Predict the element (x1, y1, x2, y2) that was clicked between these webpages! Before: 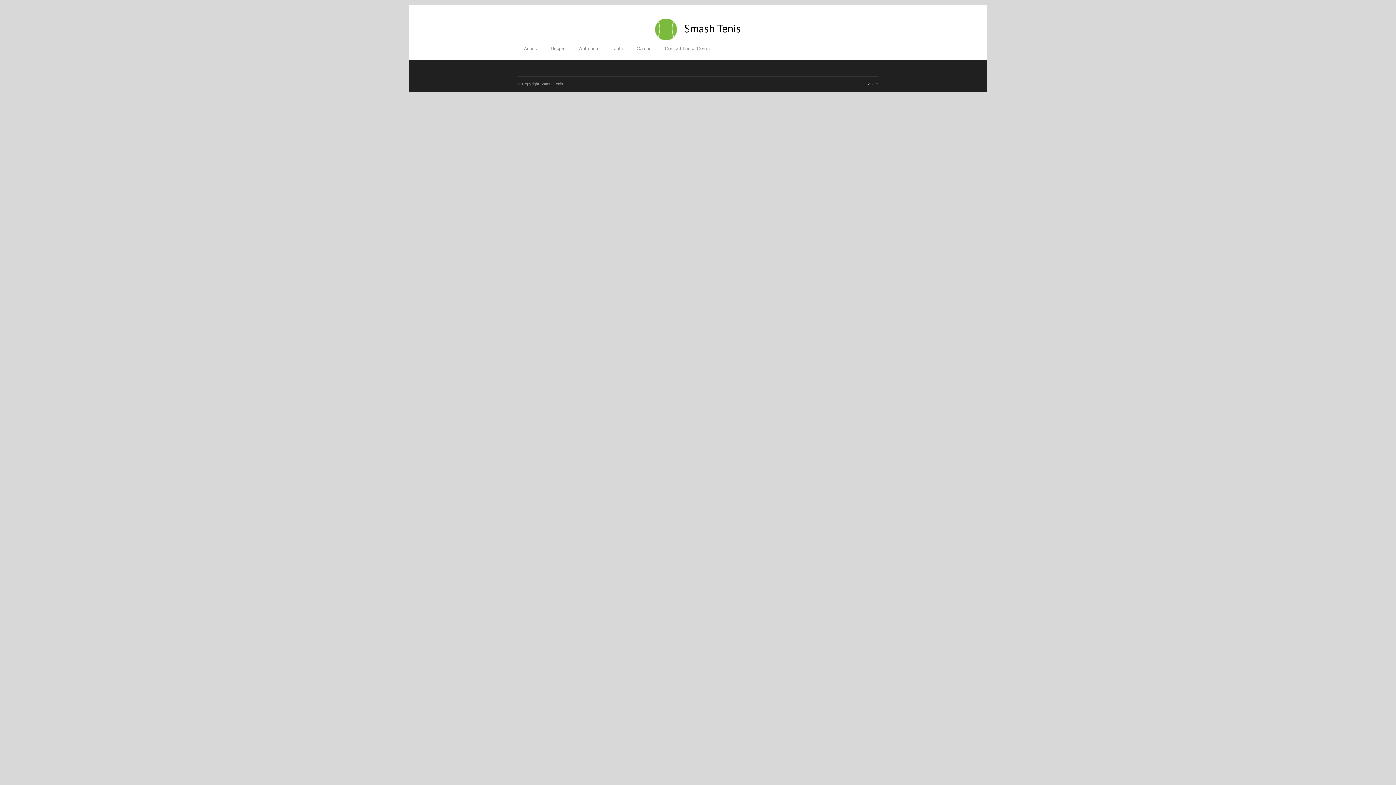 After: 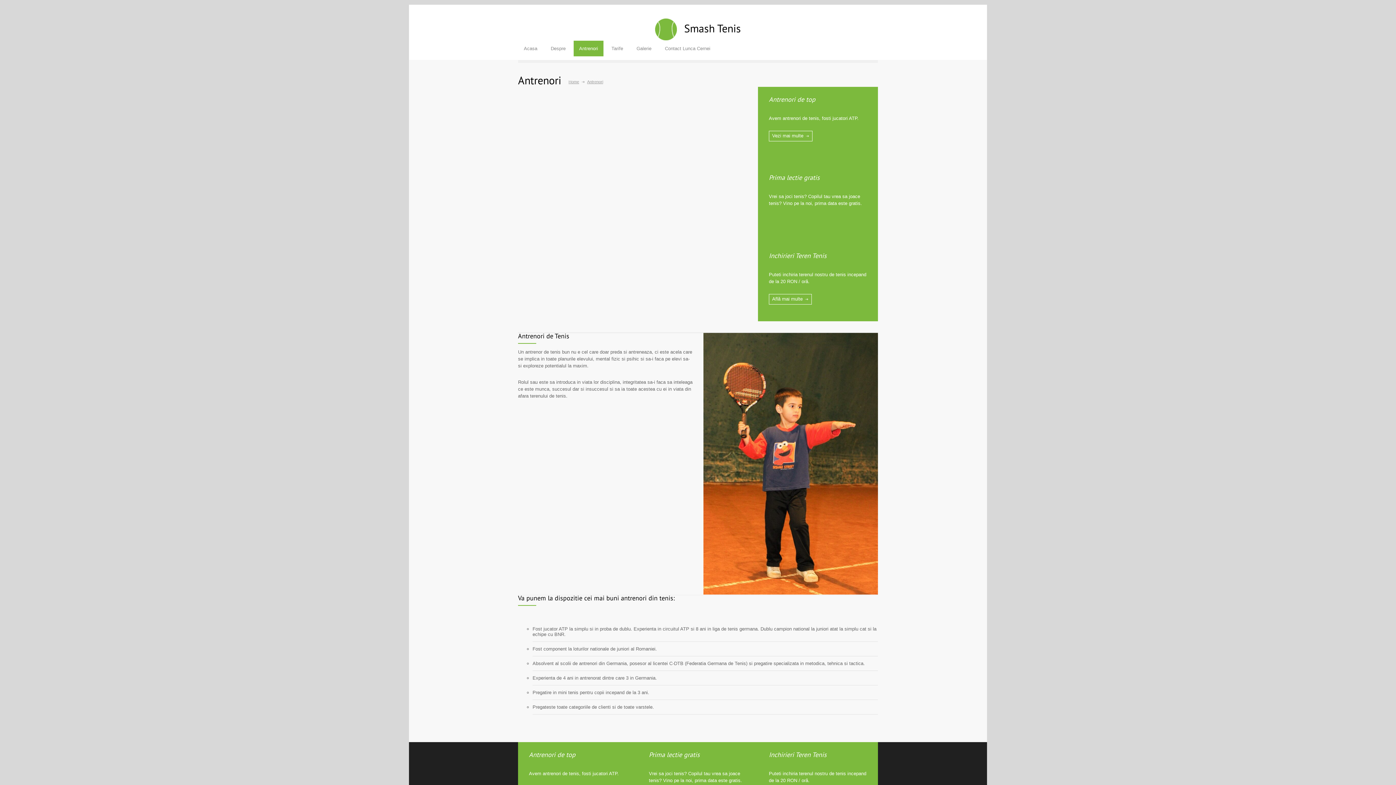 Action: label: Antrenori bbox: (573, 40, 604, 56)